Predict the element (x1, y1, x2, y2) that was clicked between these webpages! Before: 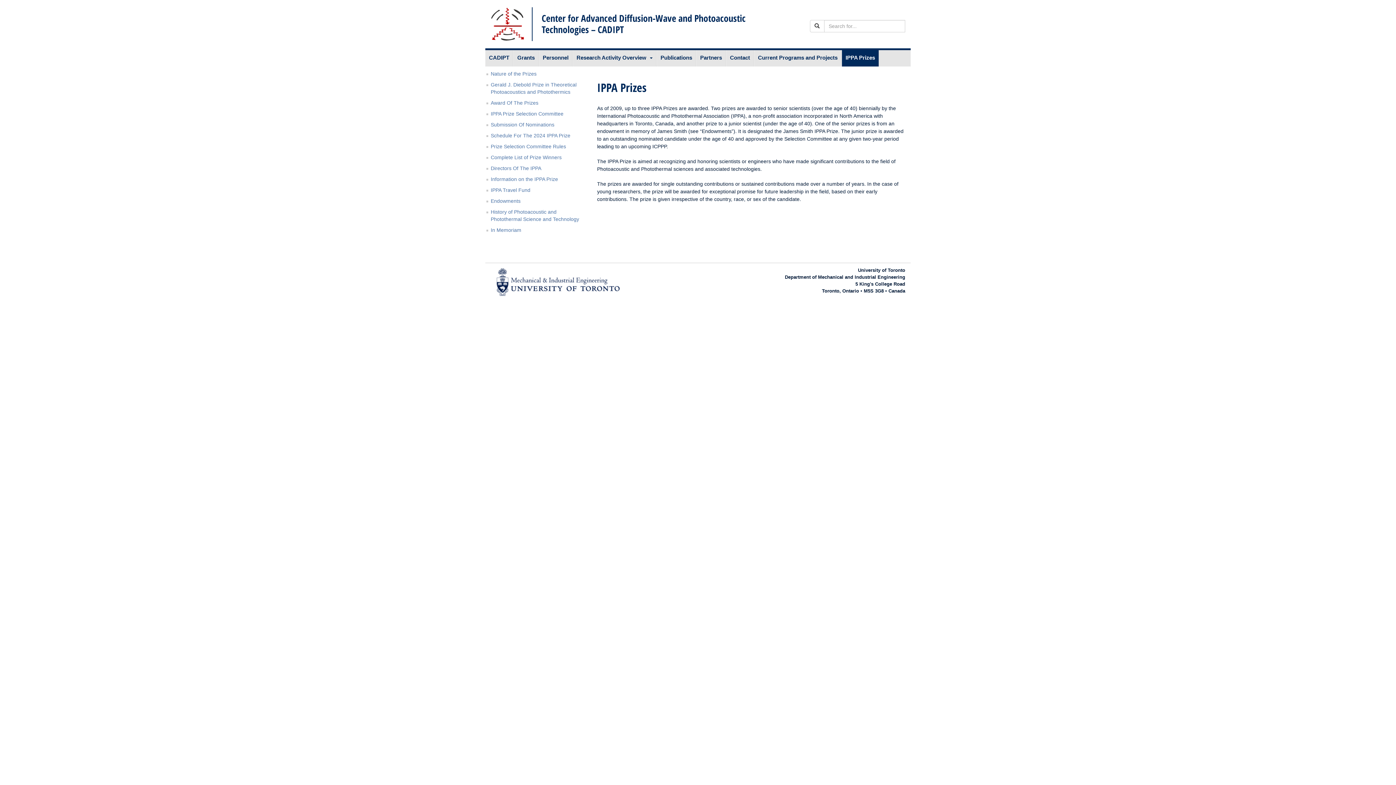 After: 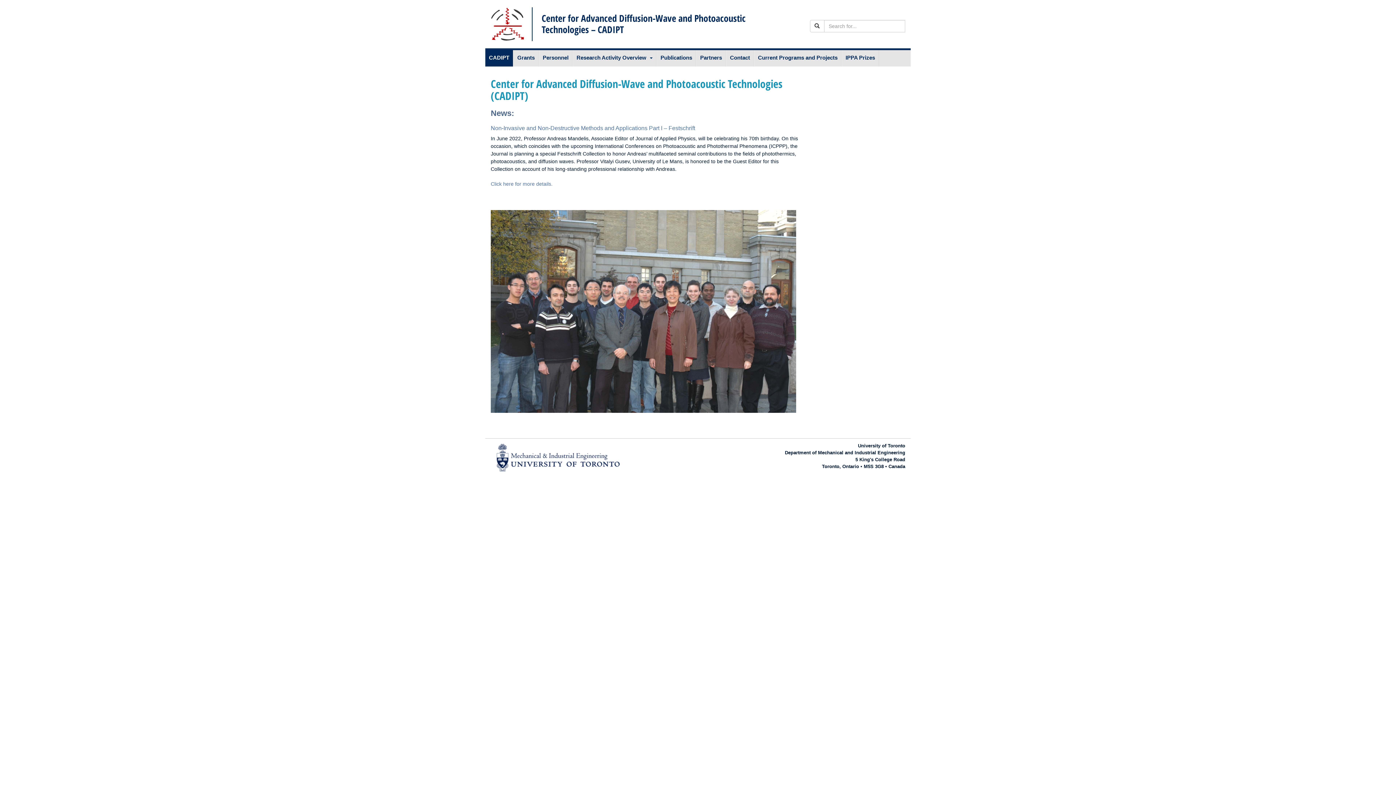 Action: bbox: (490, 7, 524, 41)